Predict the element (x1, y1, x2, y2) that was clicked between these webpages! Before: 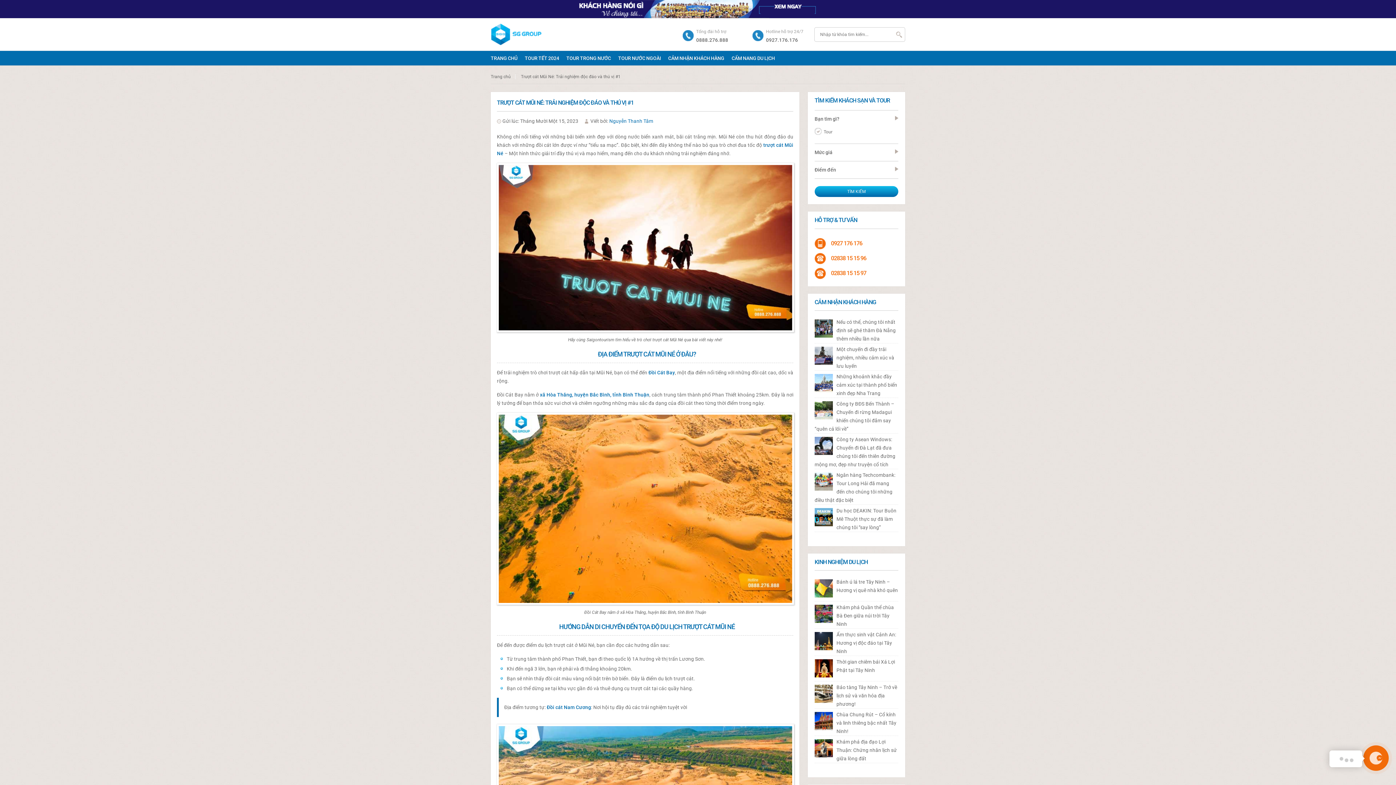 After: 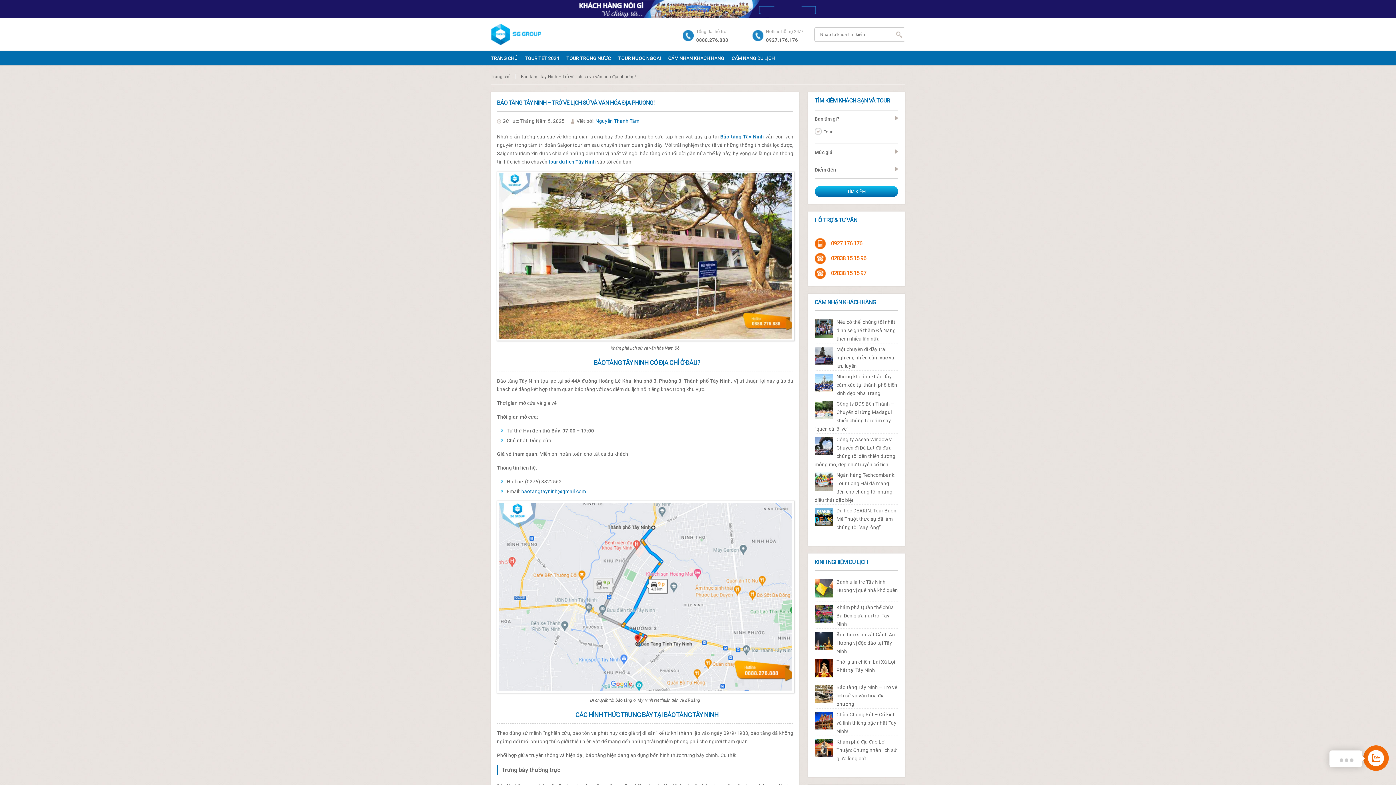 Action: bbox: (836, 684, 897, 707) label: Bảo tàng Tây Ninh – Trở về lịch sử và văn hóa địa phương!